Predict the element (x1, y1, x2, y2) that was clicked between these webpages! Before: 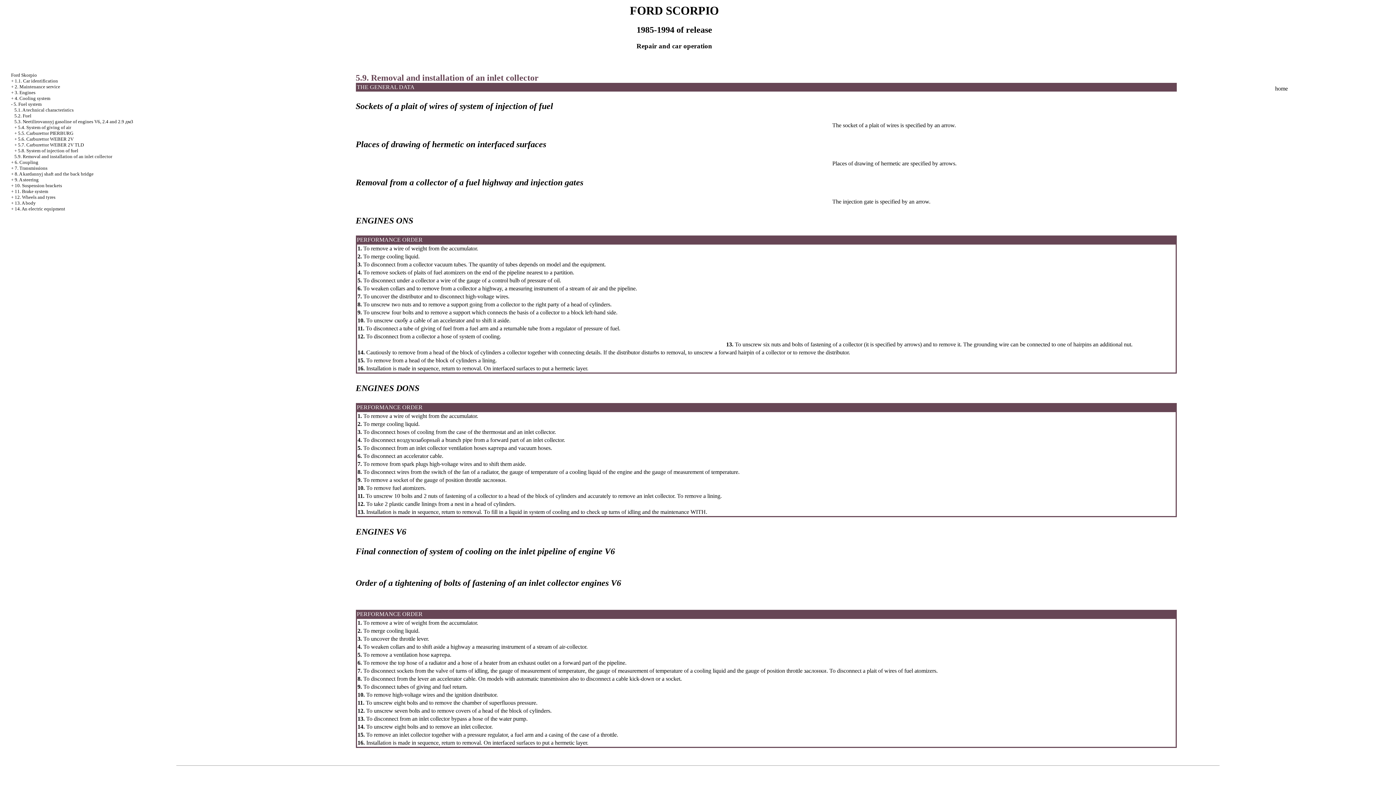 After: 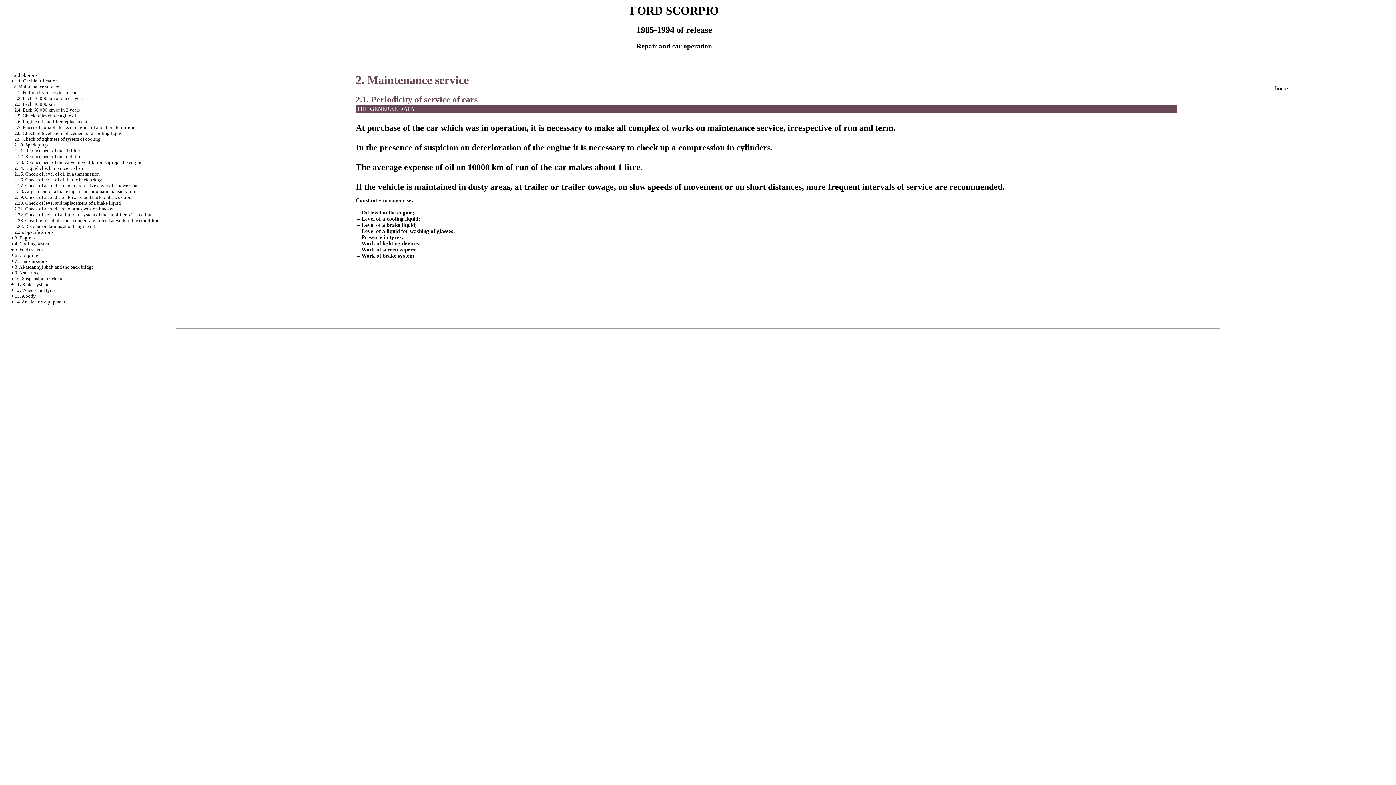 Action: label: 2. Maintenance service bbox: (14, 84, 60, 89)